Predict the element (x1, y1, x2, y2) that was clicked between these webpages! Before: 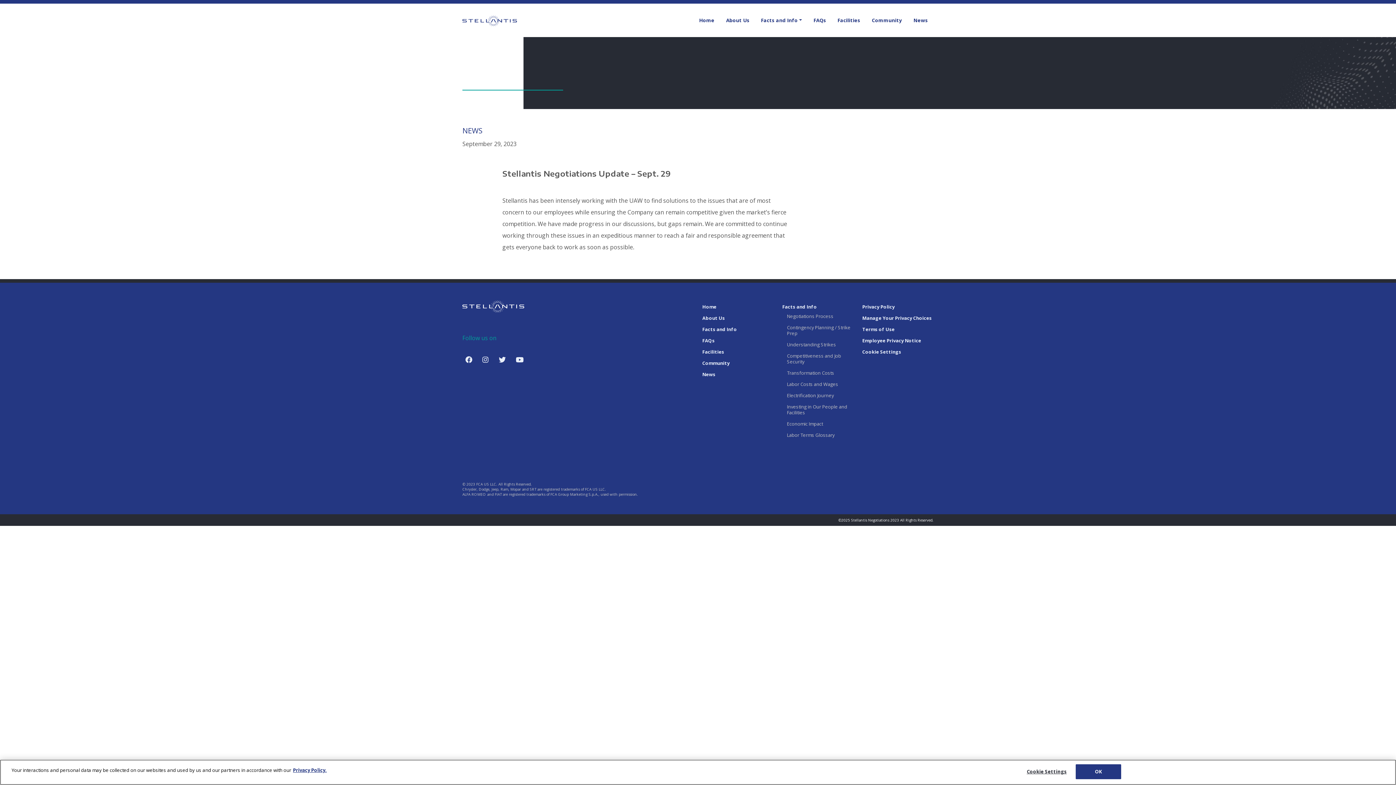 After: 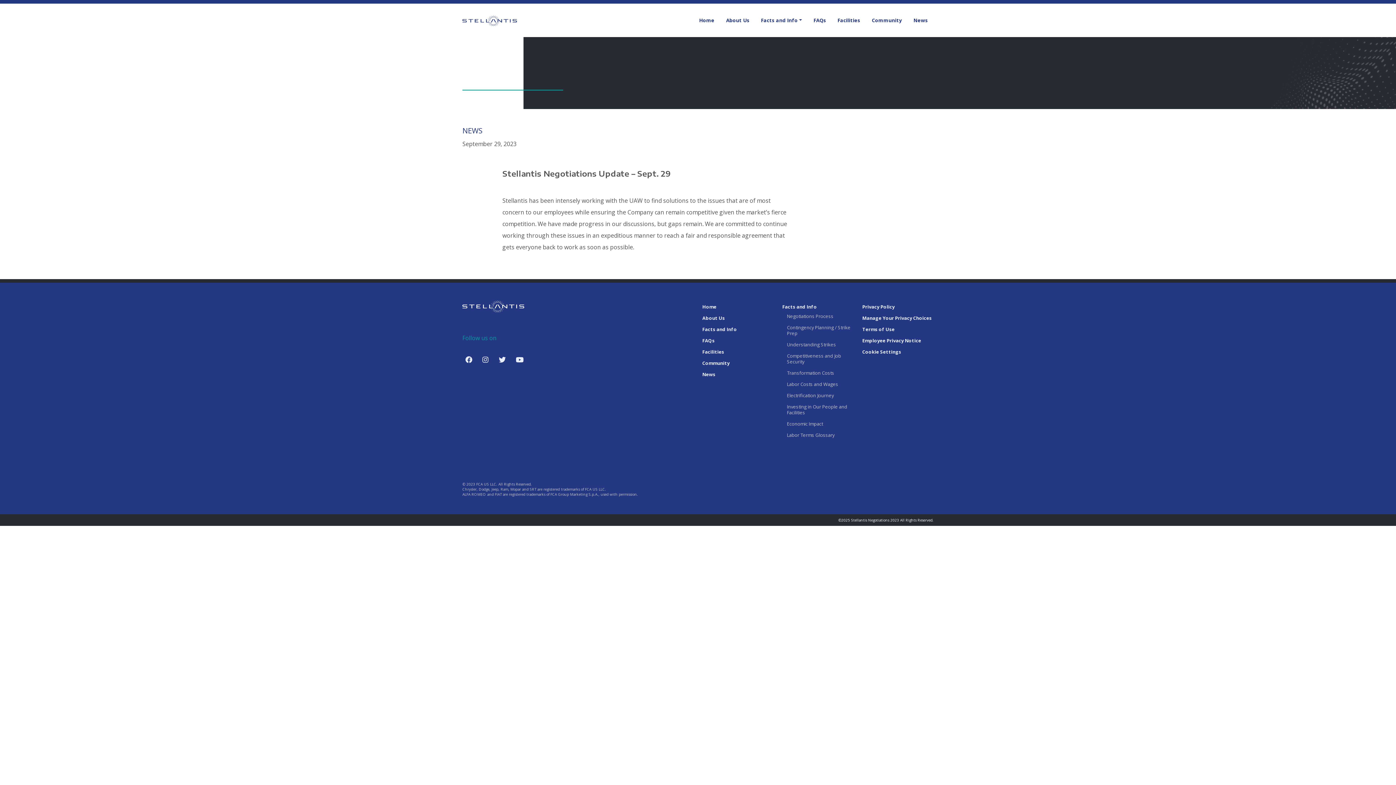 Action: bbox: (1075, 764, 1121, 779) label: OK